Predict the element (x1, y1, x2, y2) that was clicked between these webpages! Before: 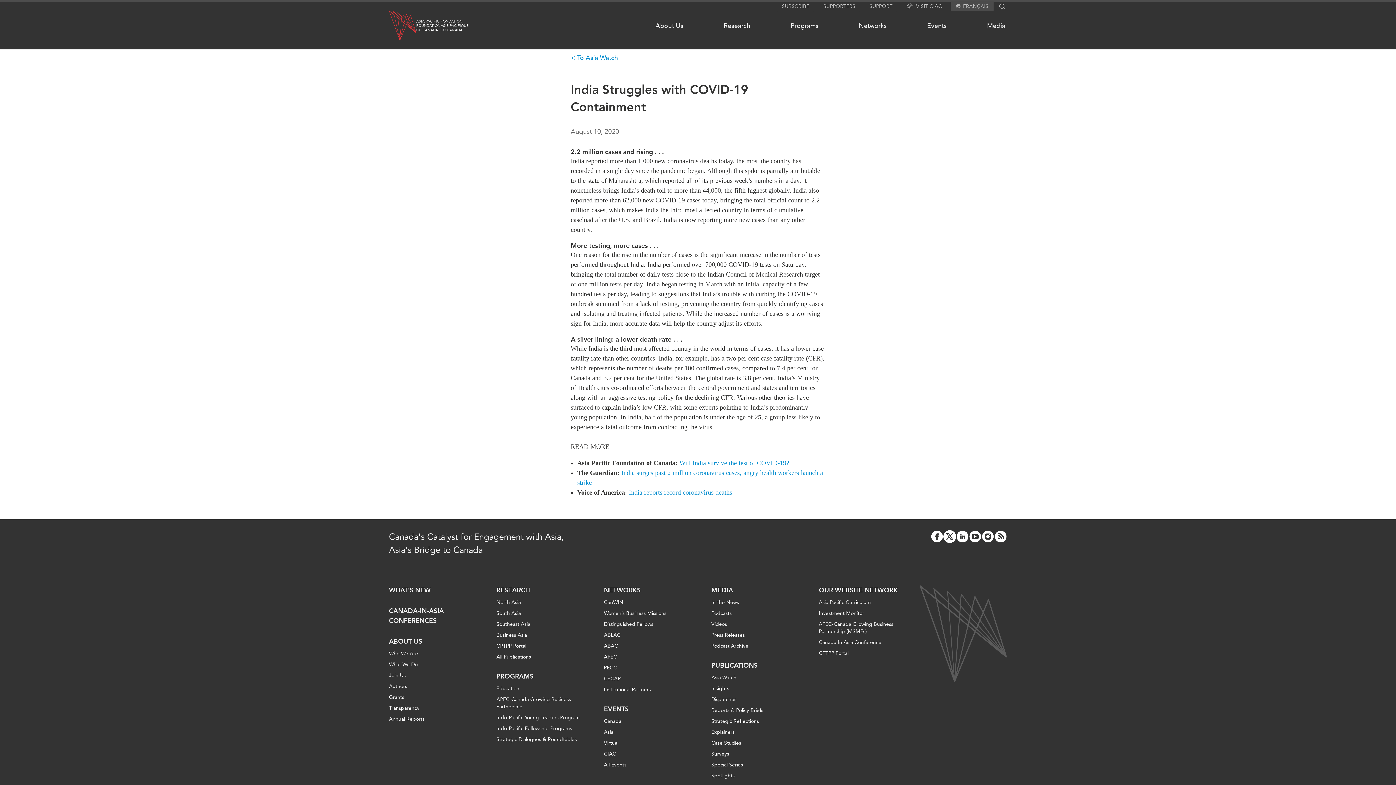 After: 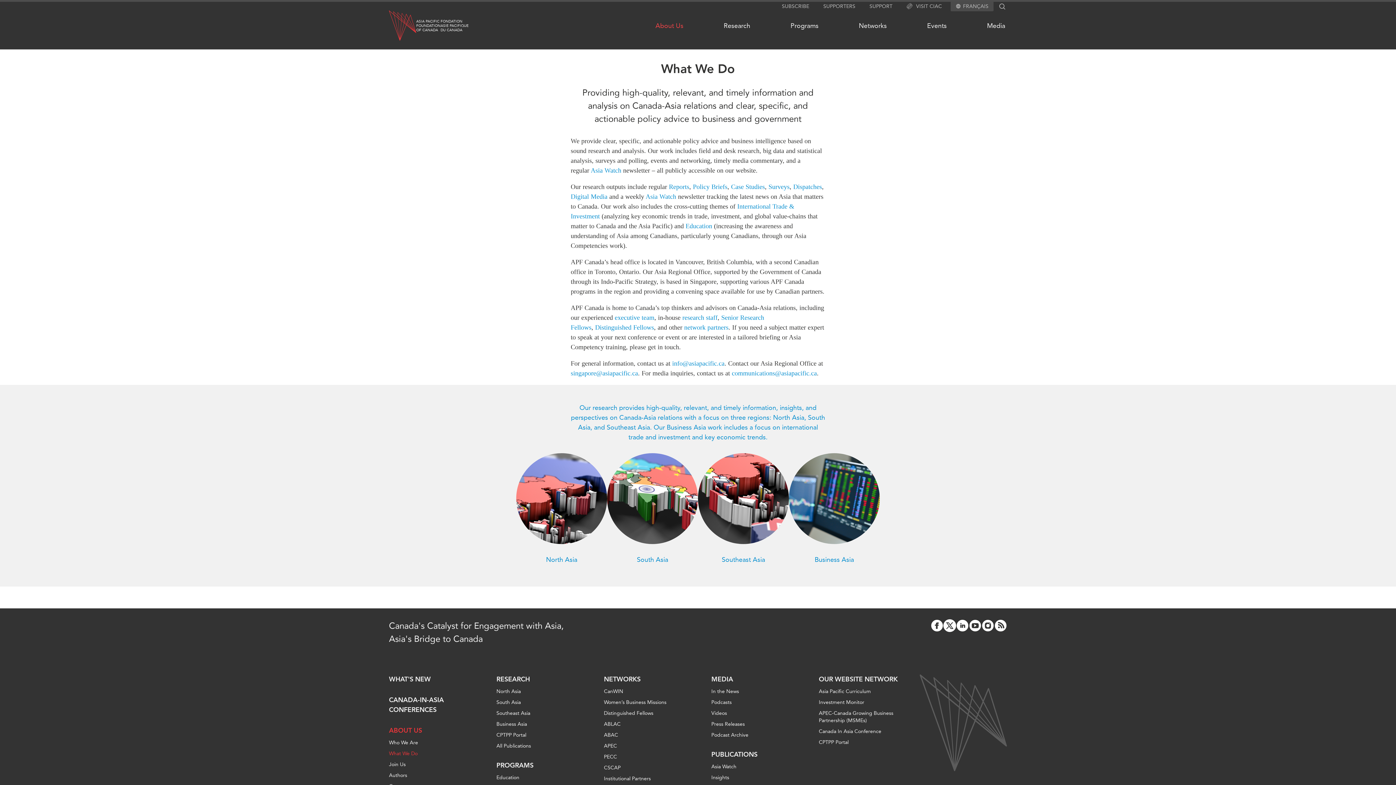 Action: bbox: (389, 661, 417, 668) label: What We Do